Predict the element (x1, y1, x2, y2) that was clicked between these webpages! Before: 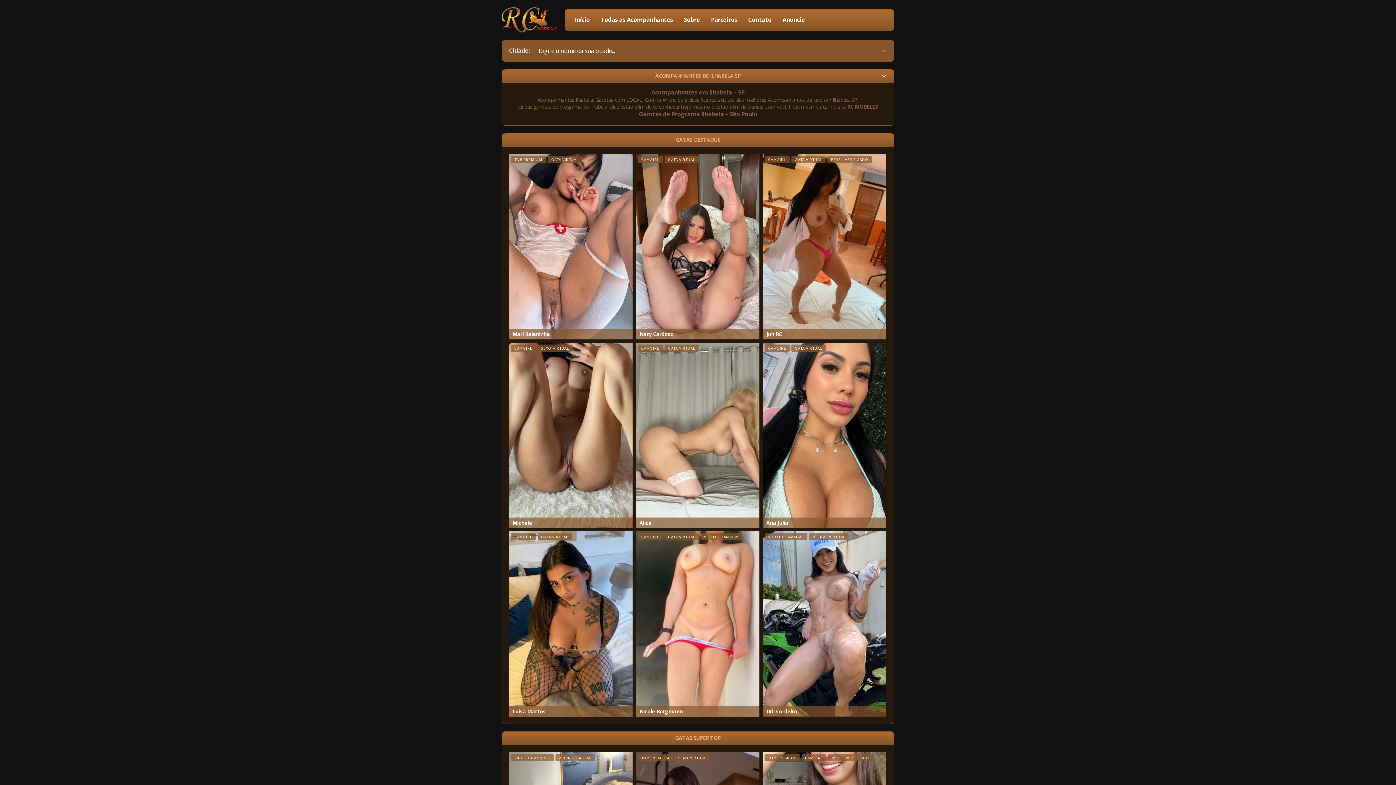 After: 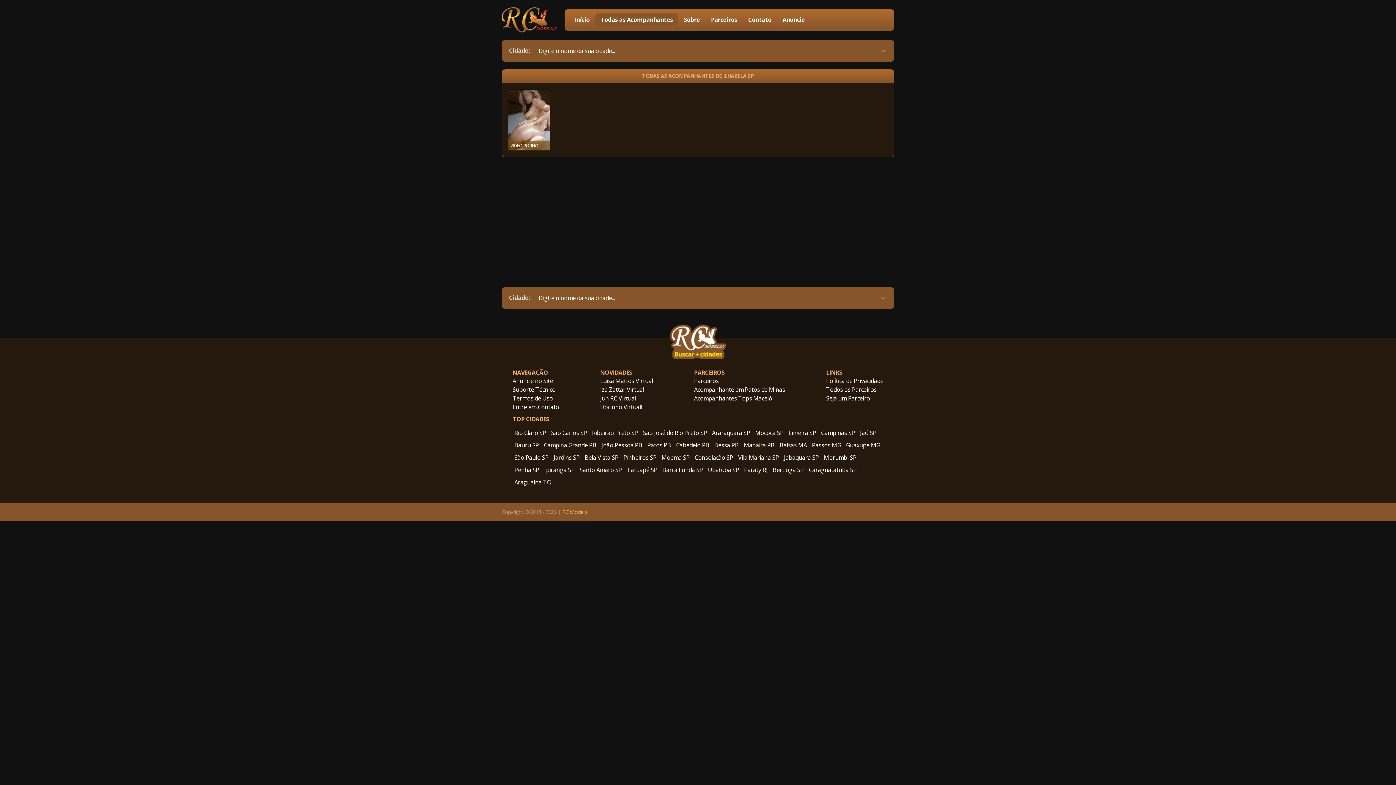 Action: label: Todas as Acompanhantes bbox: (595, 13, 678, 26)